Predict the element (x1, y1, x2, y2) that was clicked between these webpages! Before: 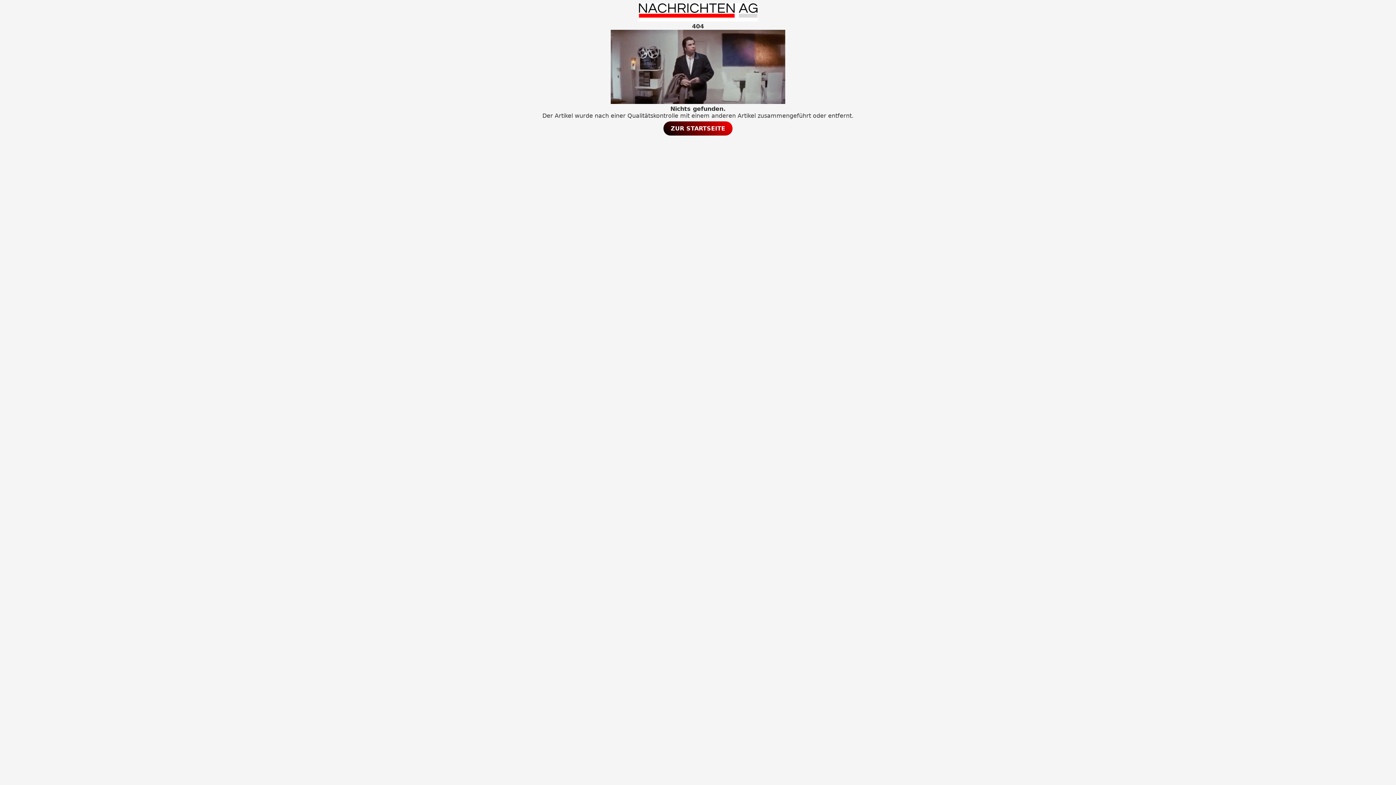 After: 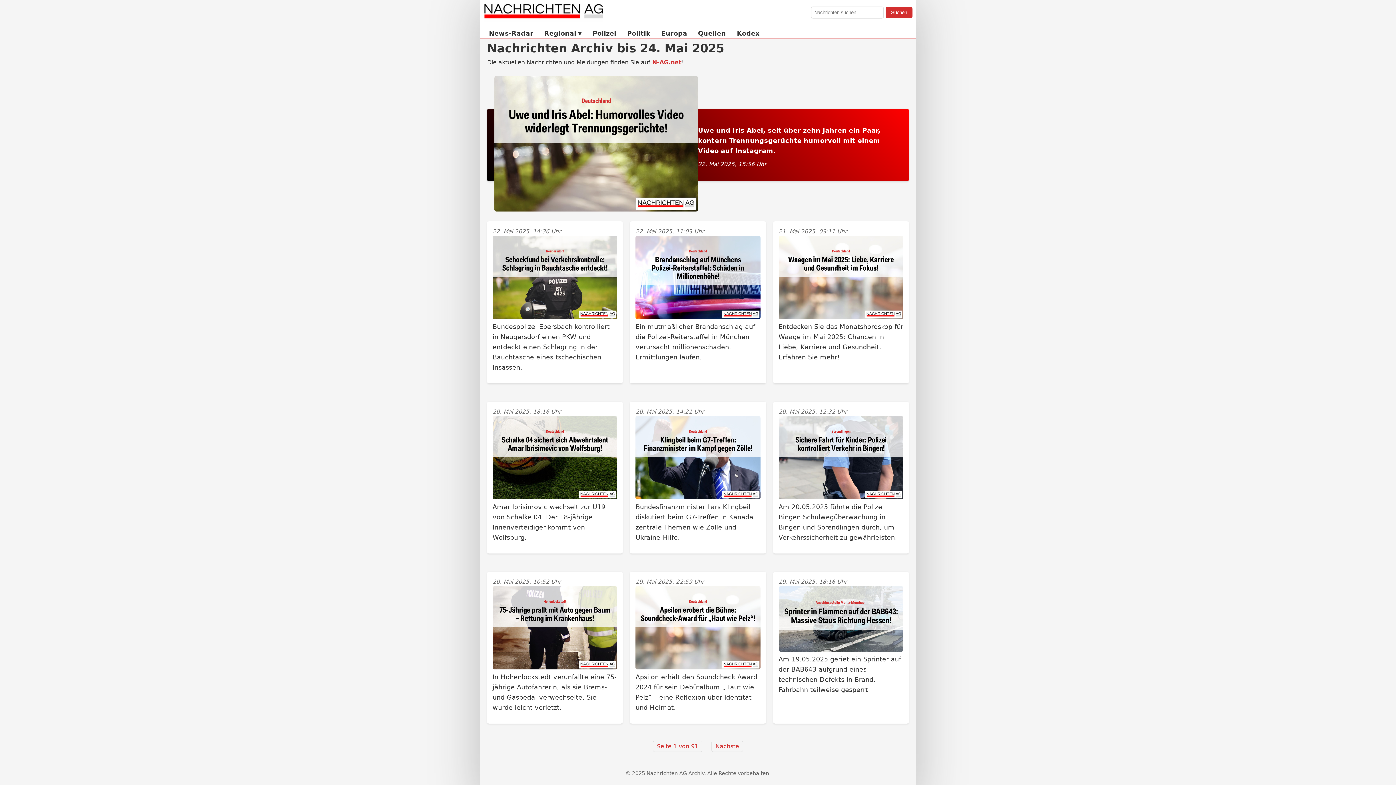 Action: label: ZUR STARTSEITE bbox: (663, 121, 732, 135)